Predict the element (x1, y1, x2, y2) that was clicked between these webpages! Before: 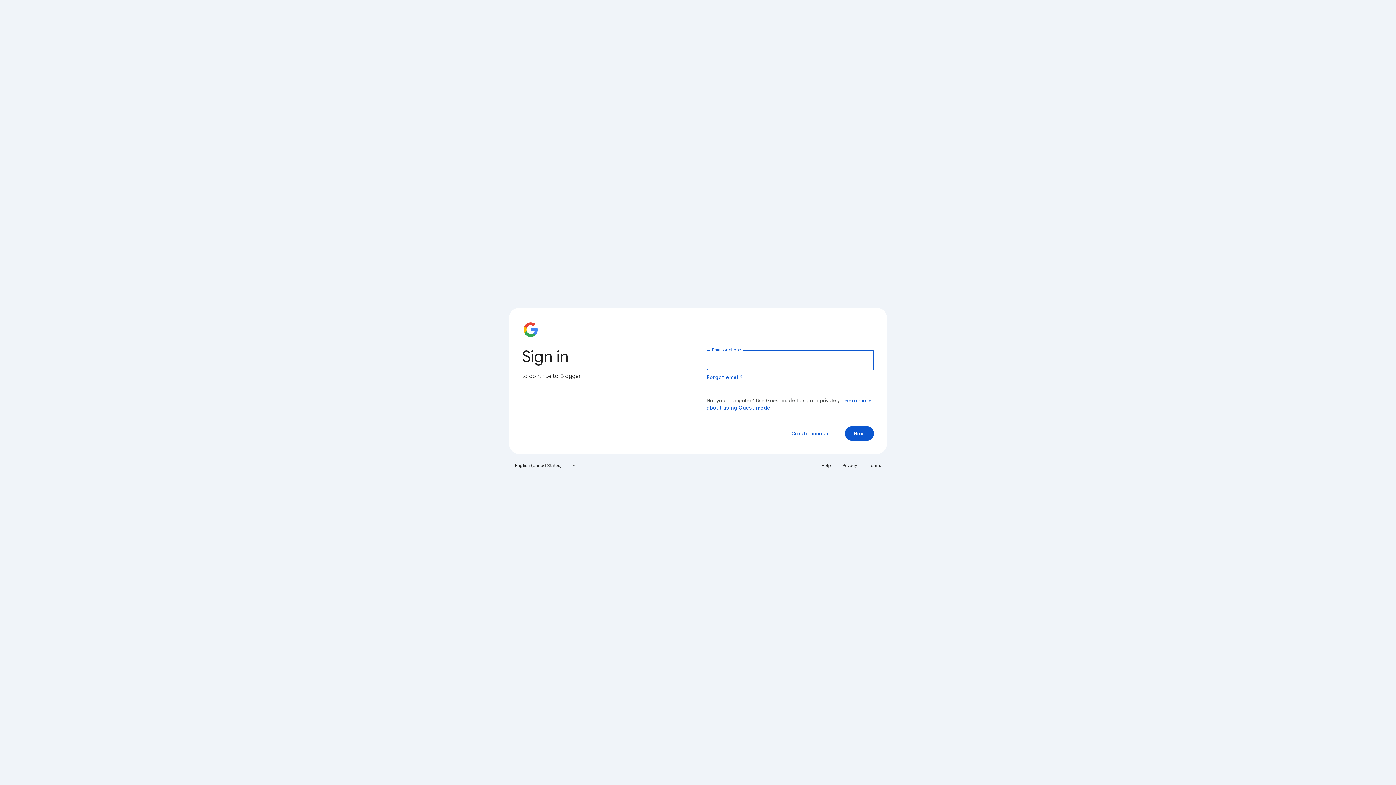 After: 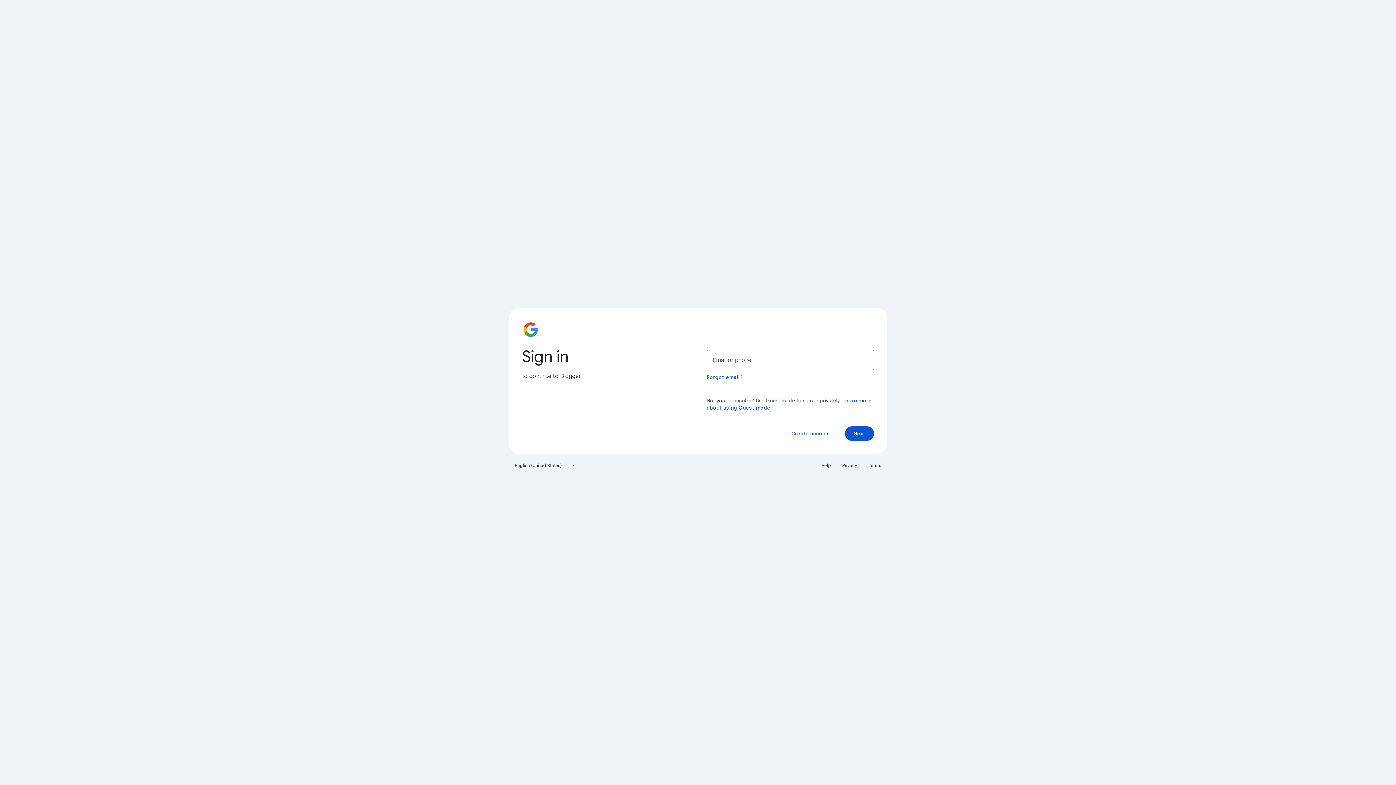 Action: bbox: (864, 460, 885, 471) label: Terms